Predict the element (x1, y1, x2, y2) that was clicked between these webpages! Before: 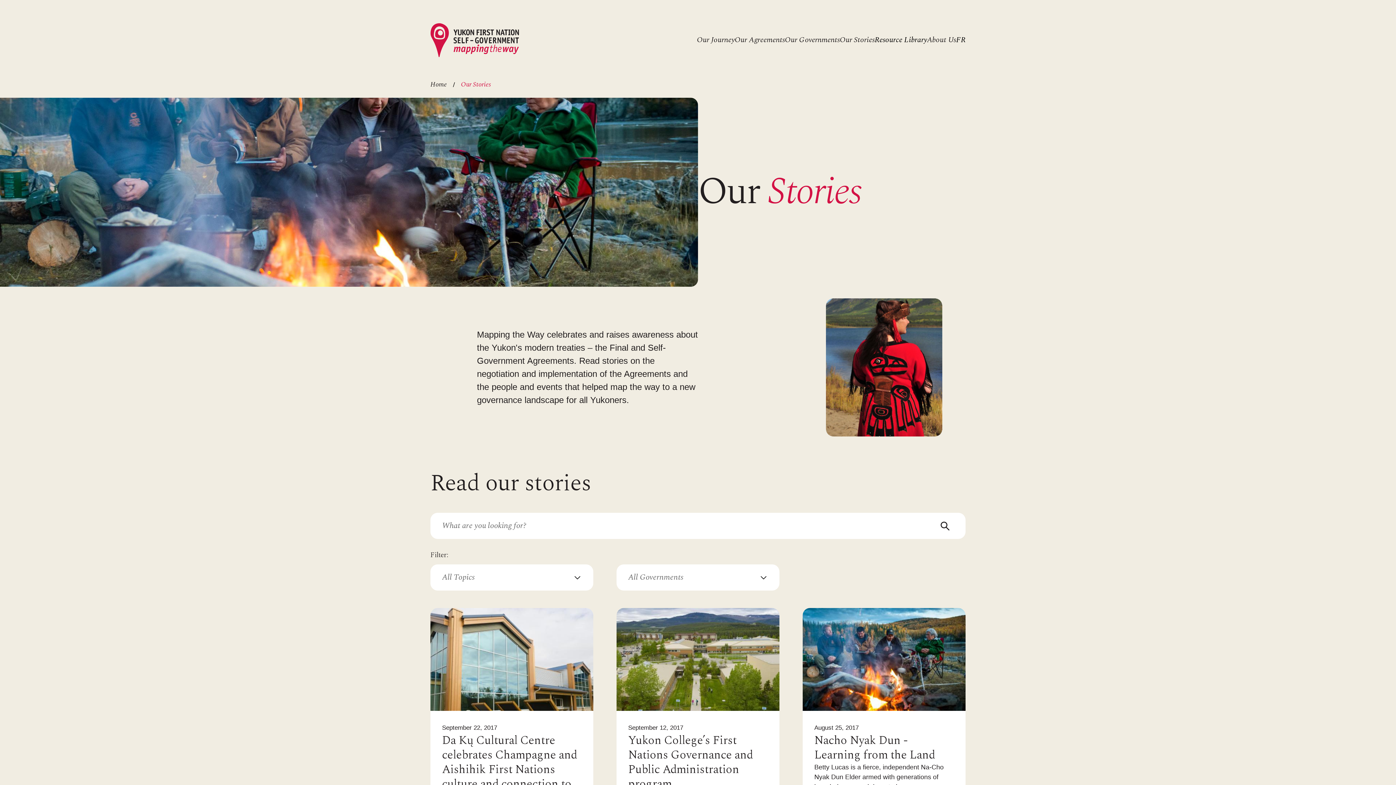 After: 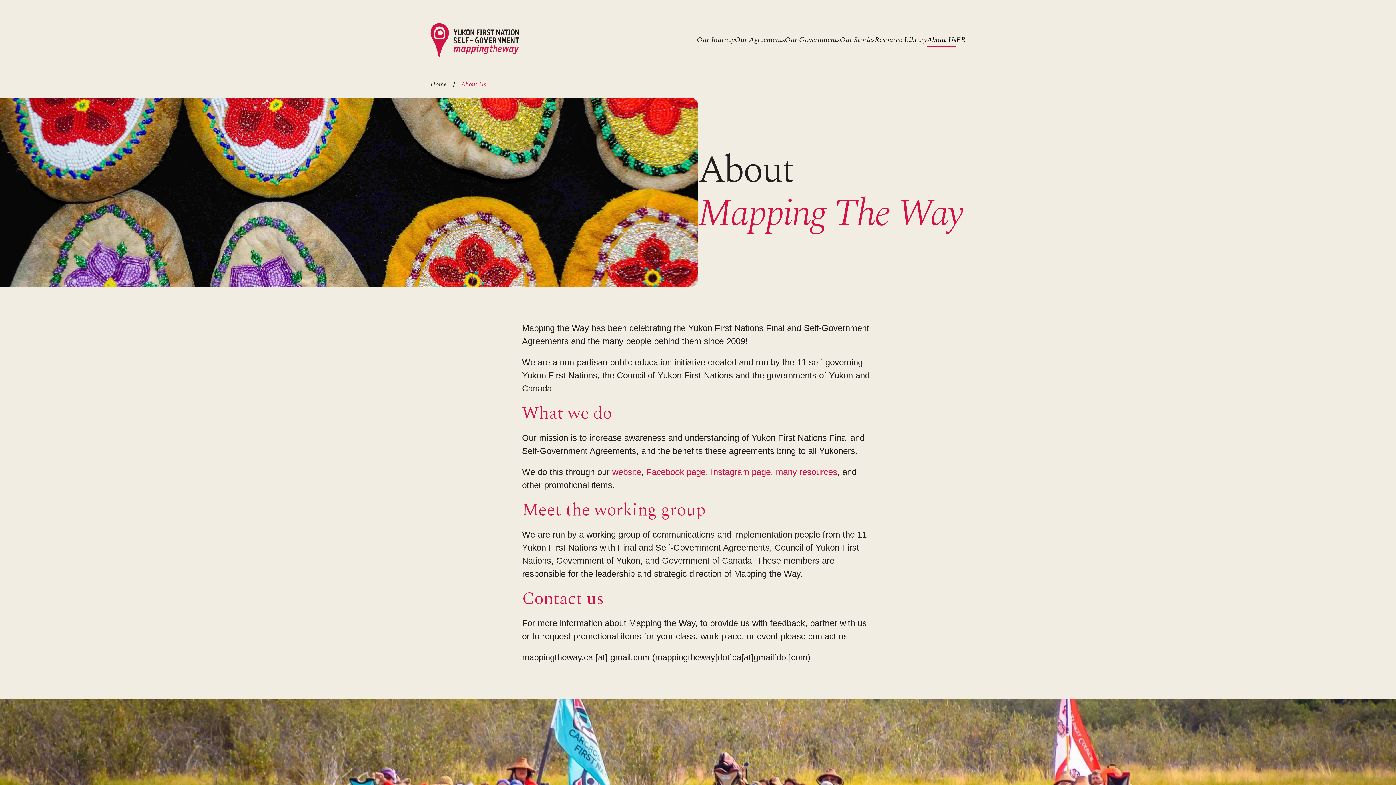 Action: label: About Us bbox: (927, 32, 956, 47)